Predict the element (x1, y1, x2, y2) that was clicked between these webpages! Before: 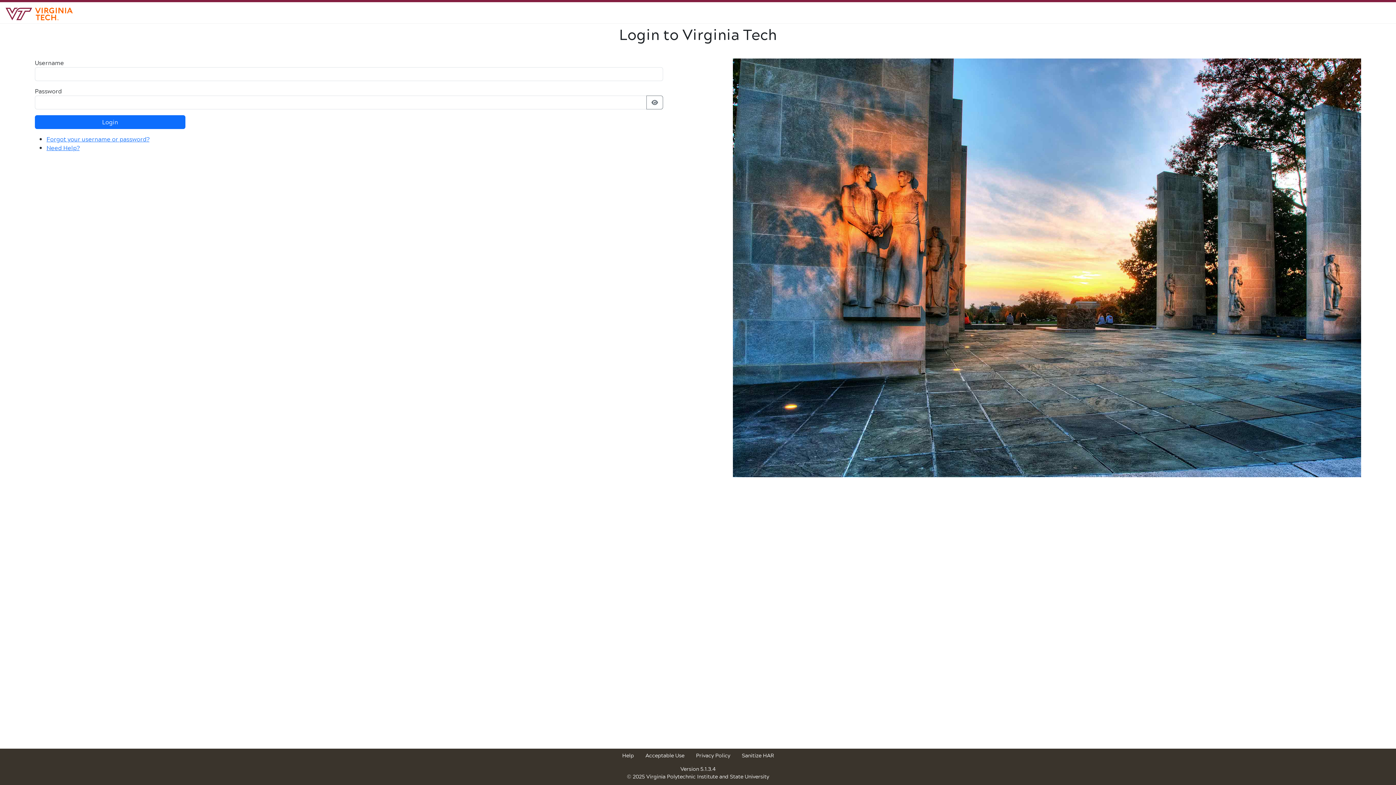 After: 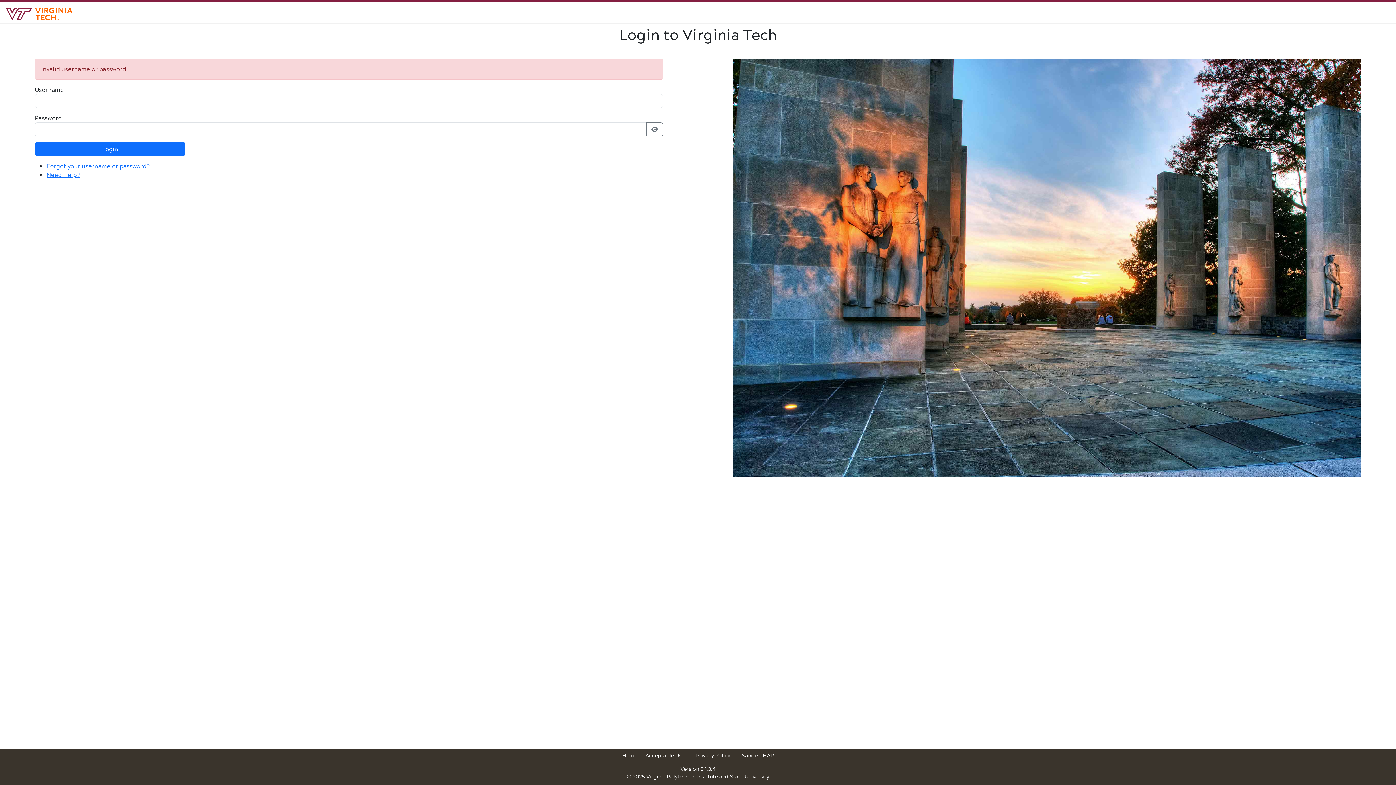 Action: label: Login bbox: (34, 115, 185, 129)